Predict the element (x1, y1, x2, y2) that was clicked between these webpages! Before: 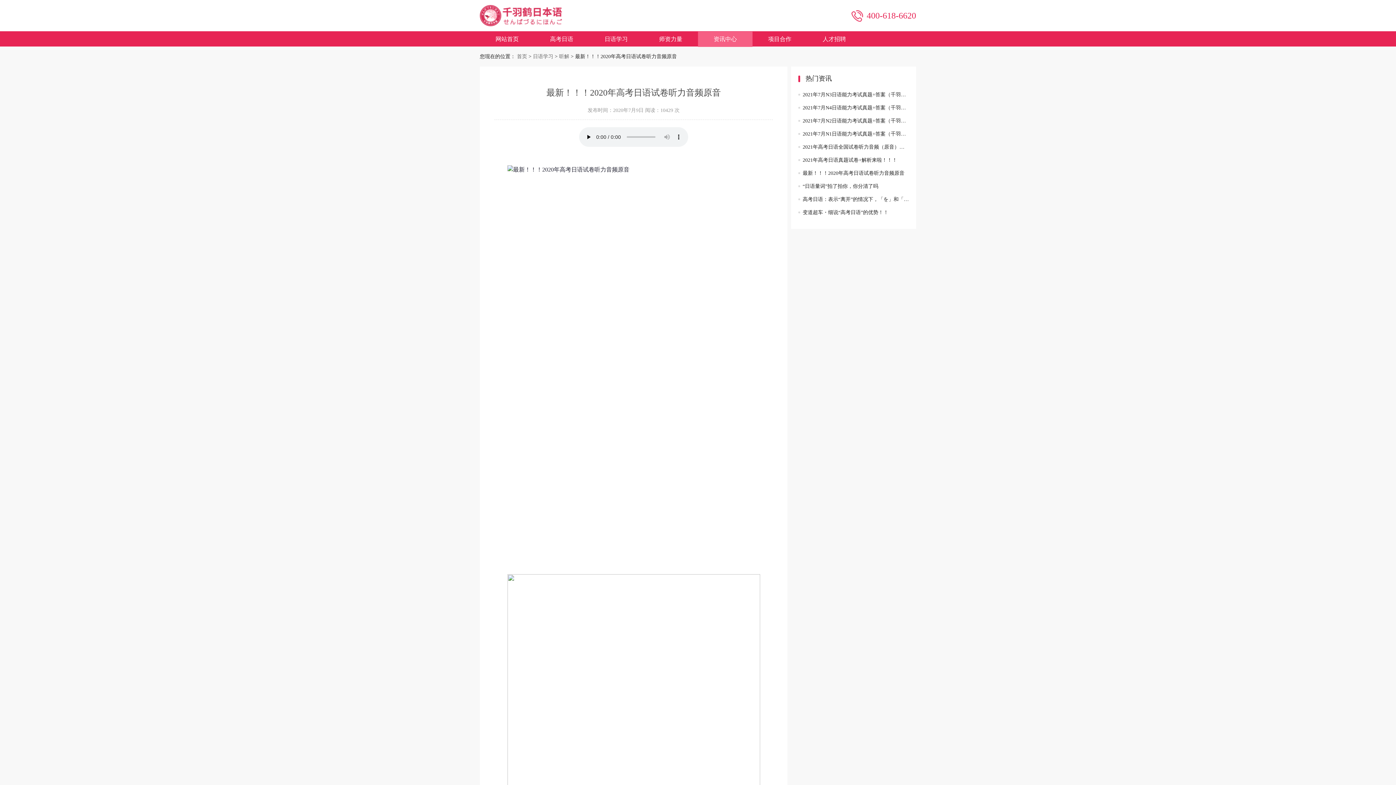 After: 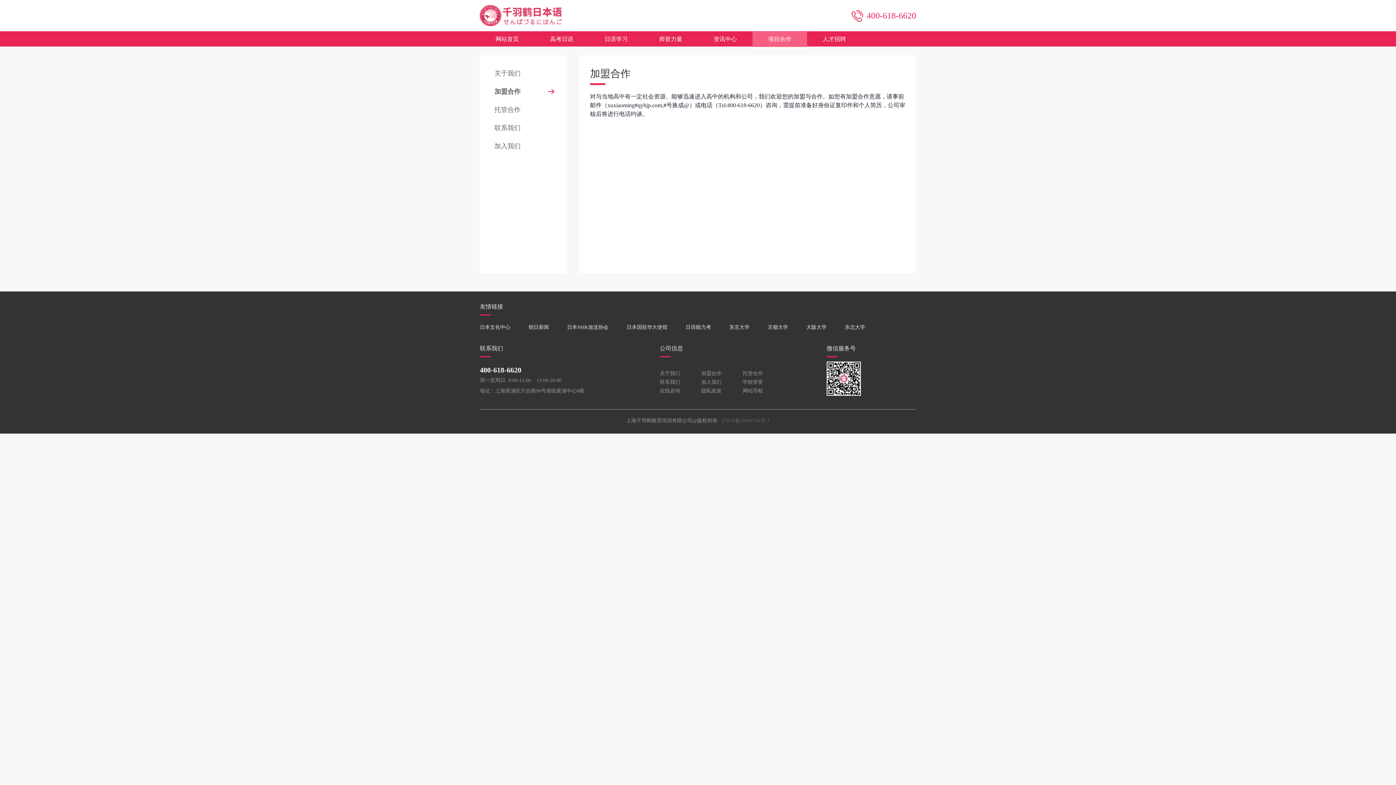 Action: label: 项目合作 bbox: (768, 36, 791, 42)